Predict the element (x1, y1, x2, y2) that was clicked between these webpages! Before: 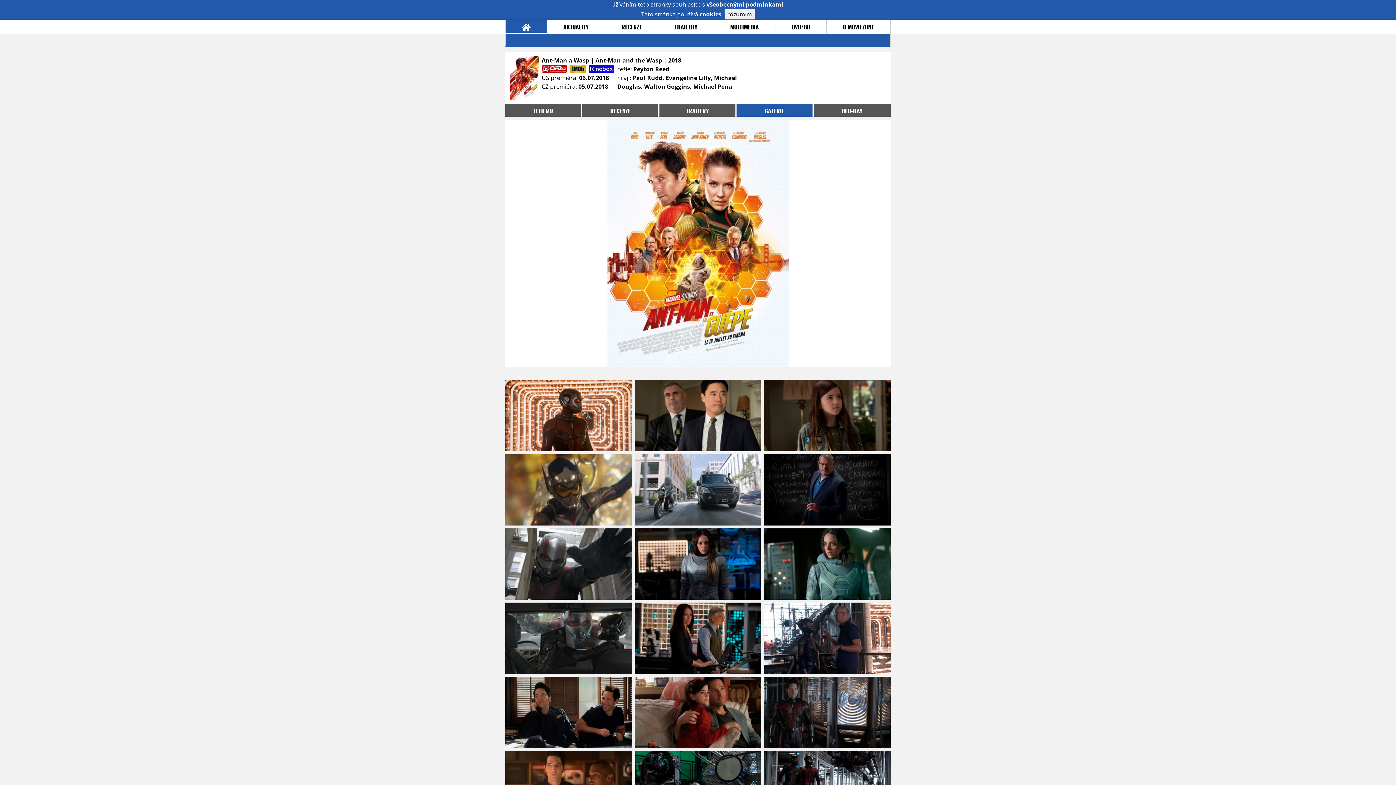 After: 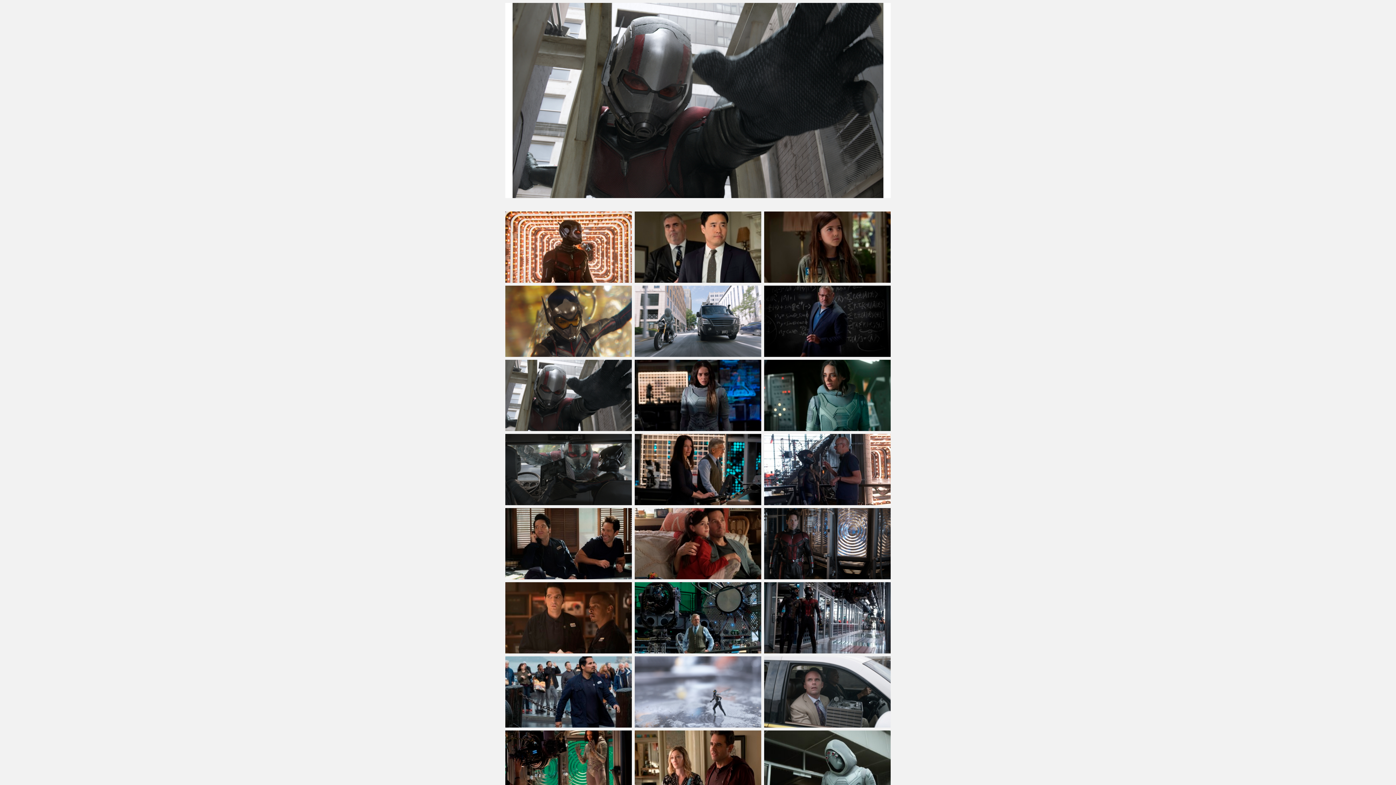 Action: bbox: (505, 528, 633, 602)